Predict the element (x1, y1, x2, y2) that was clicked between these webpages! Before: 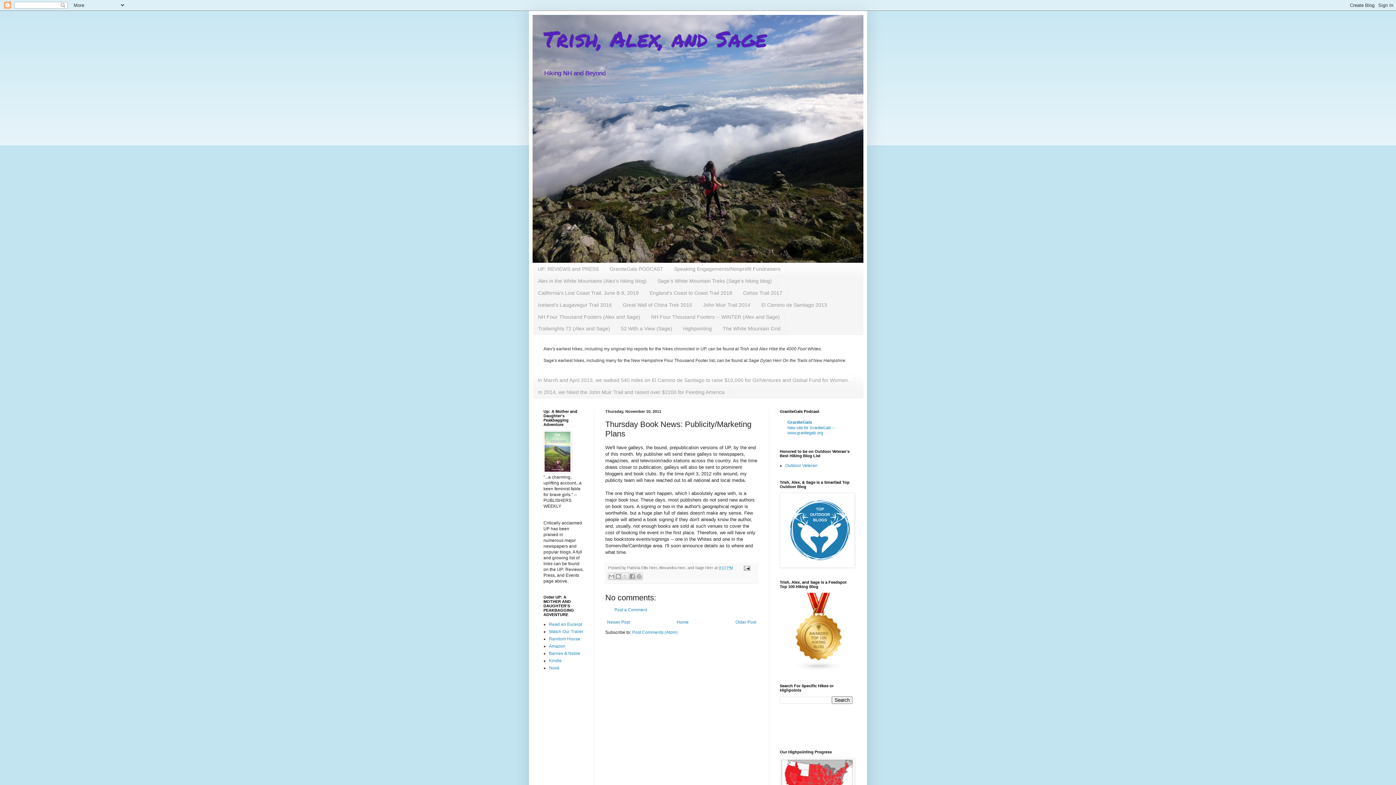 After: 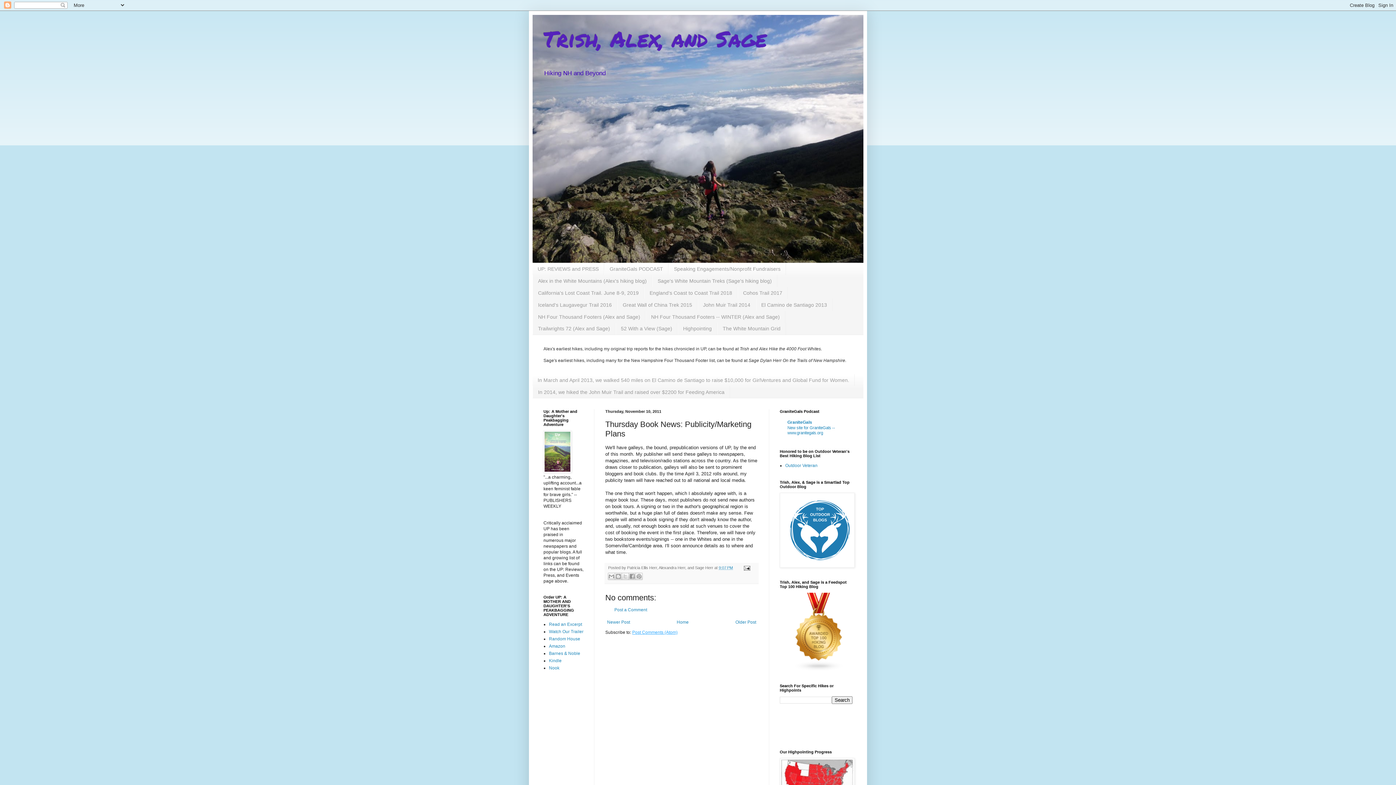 Action: label: Post Comments (Atom) bbox: (632, 630, 677, 635)